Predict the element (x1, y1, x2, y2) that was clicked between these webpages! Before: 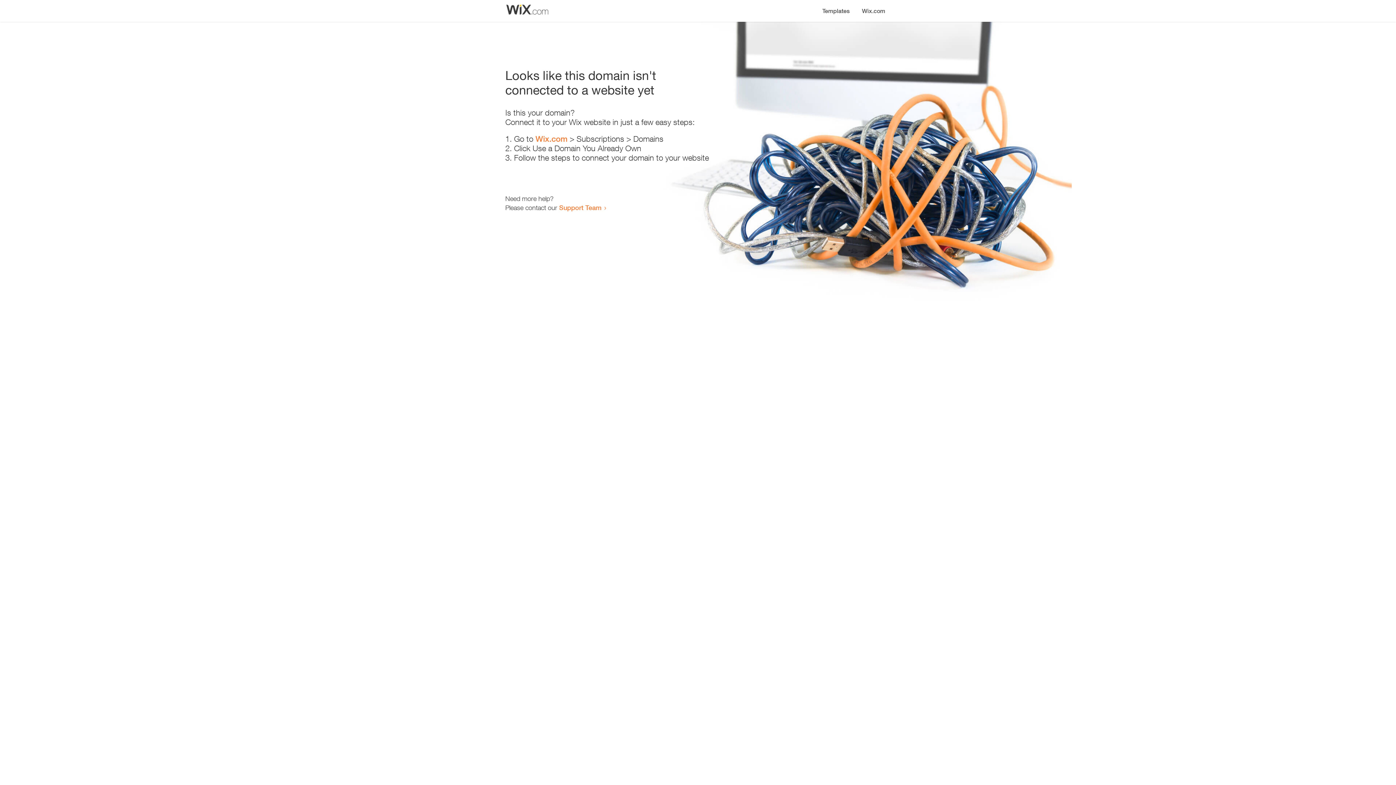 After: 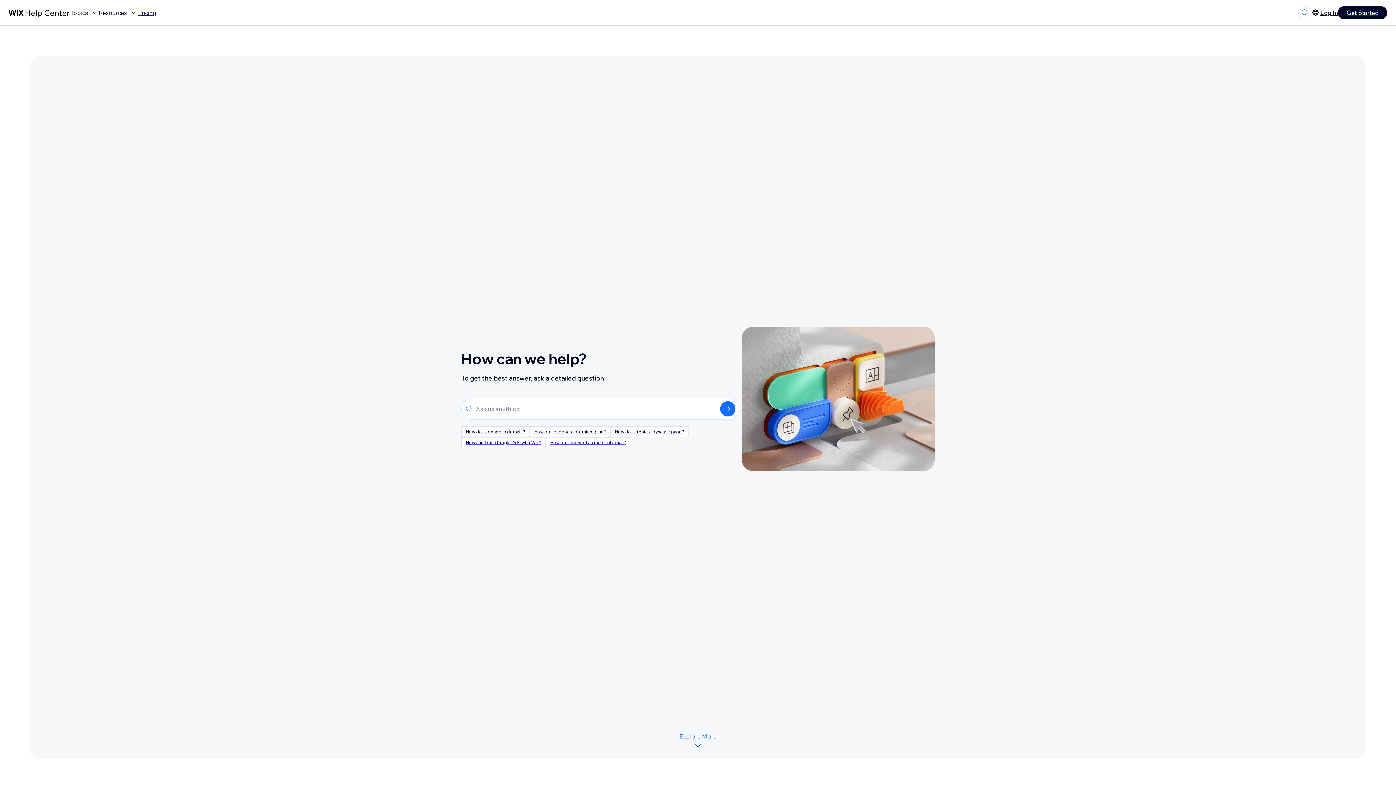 Action: label: Support Team bbox: (559, 203, 601, 211)